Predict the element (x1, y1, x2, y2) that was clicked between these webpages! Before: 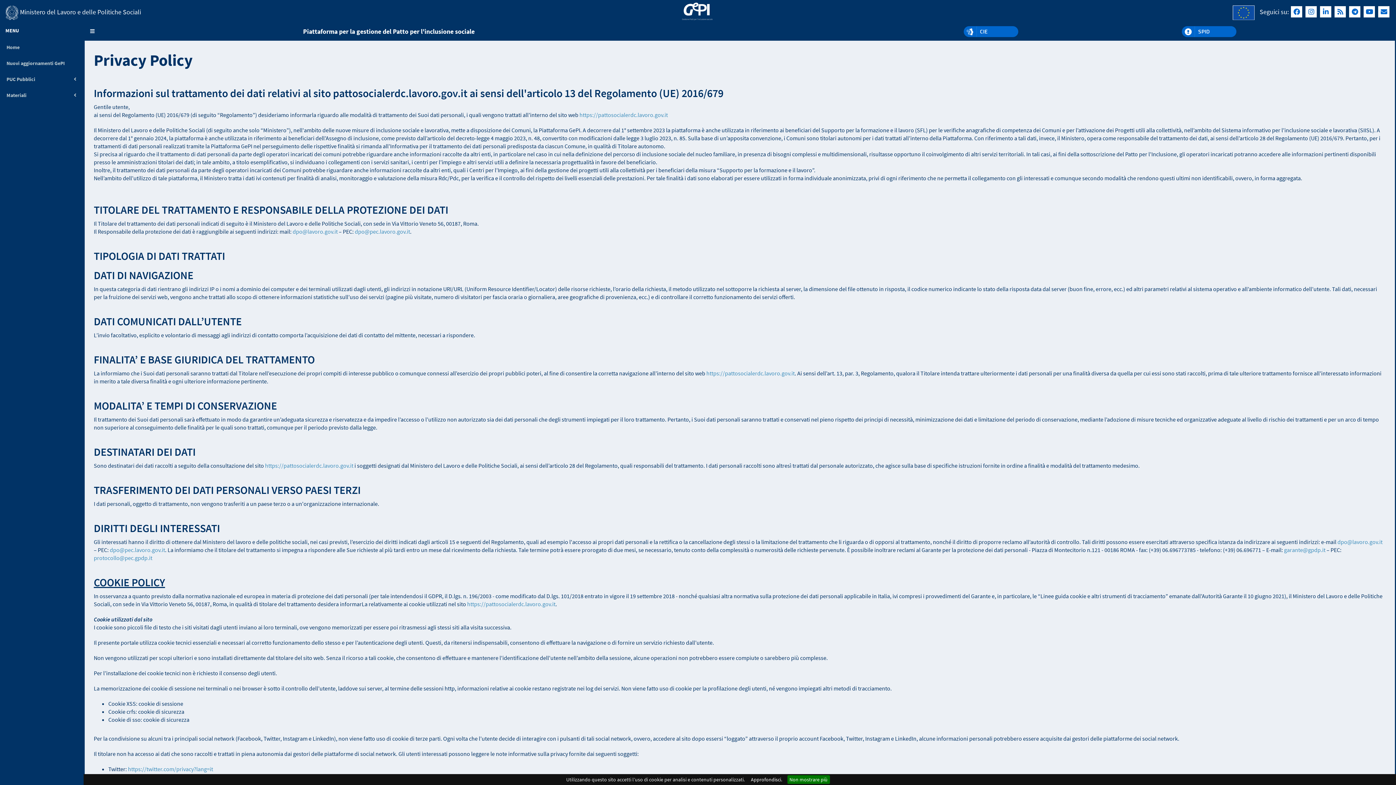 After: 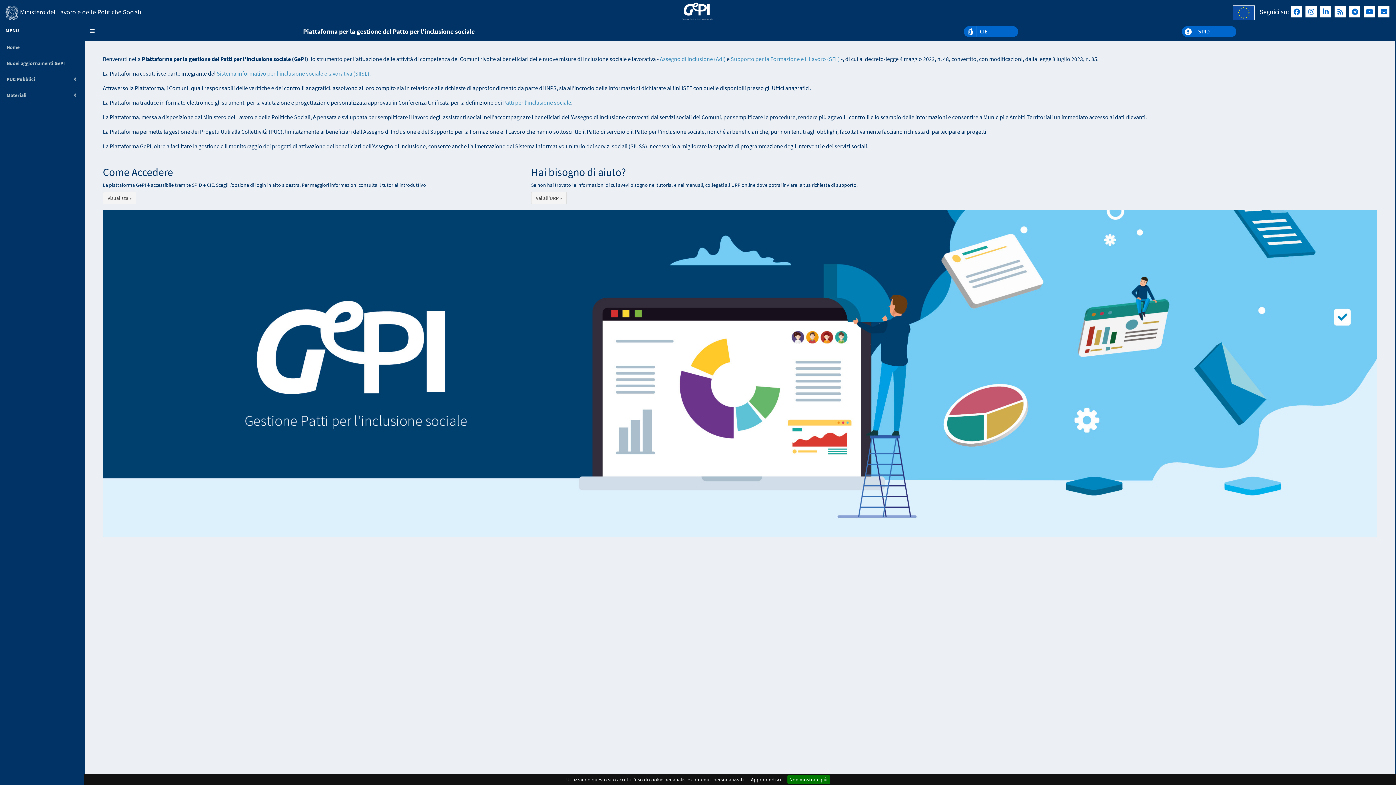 Action: label: https://pattosocialerdc.lavoro.gov.it bbox: (265, 462, 353, 469)